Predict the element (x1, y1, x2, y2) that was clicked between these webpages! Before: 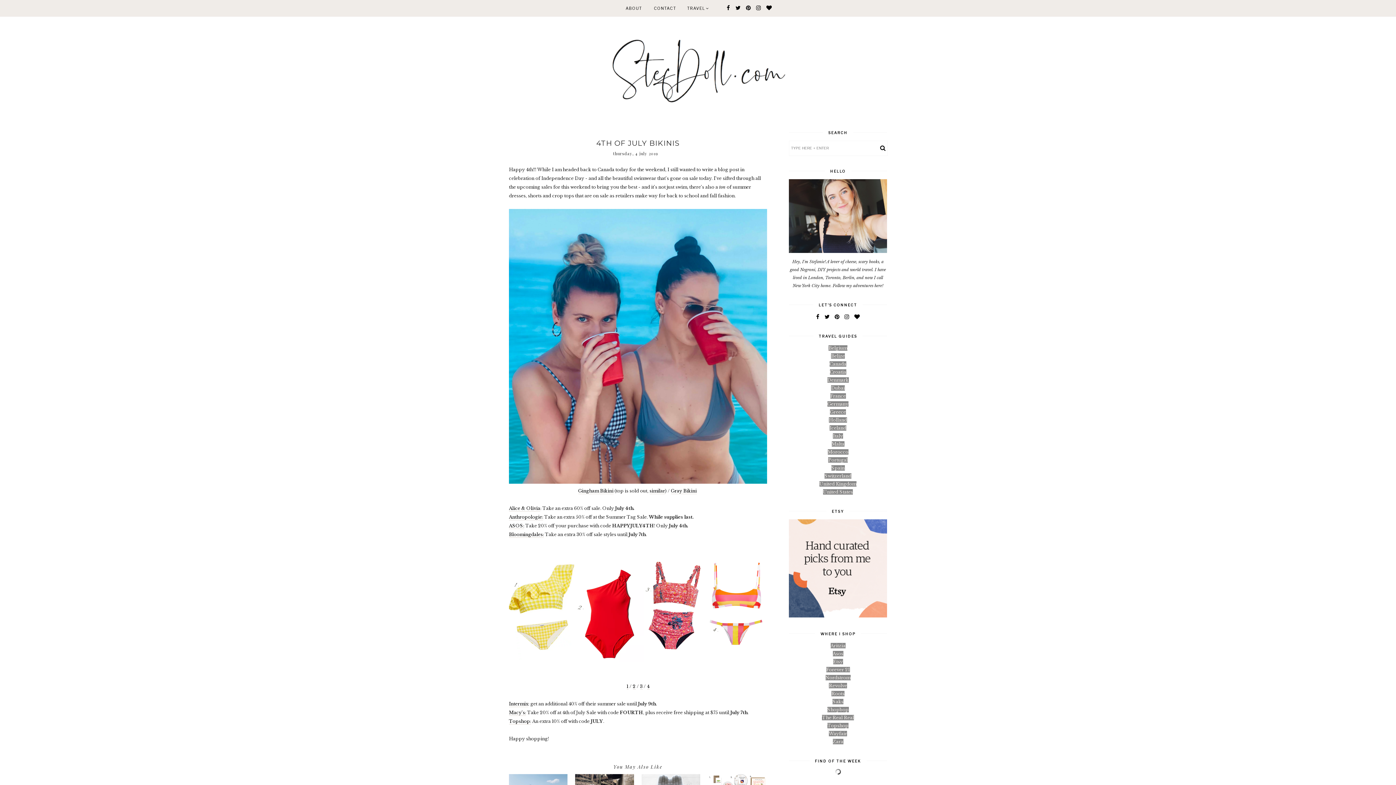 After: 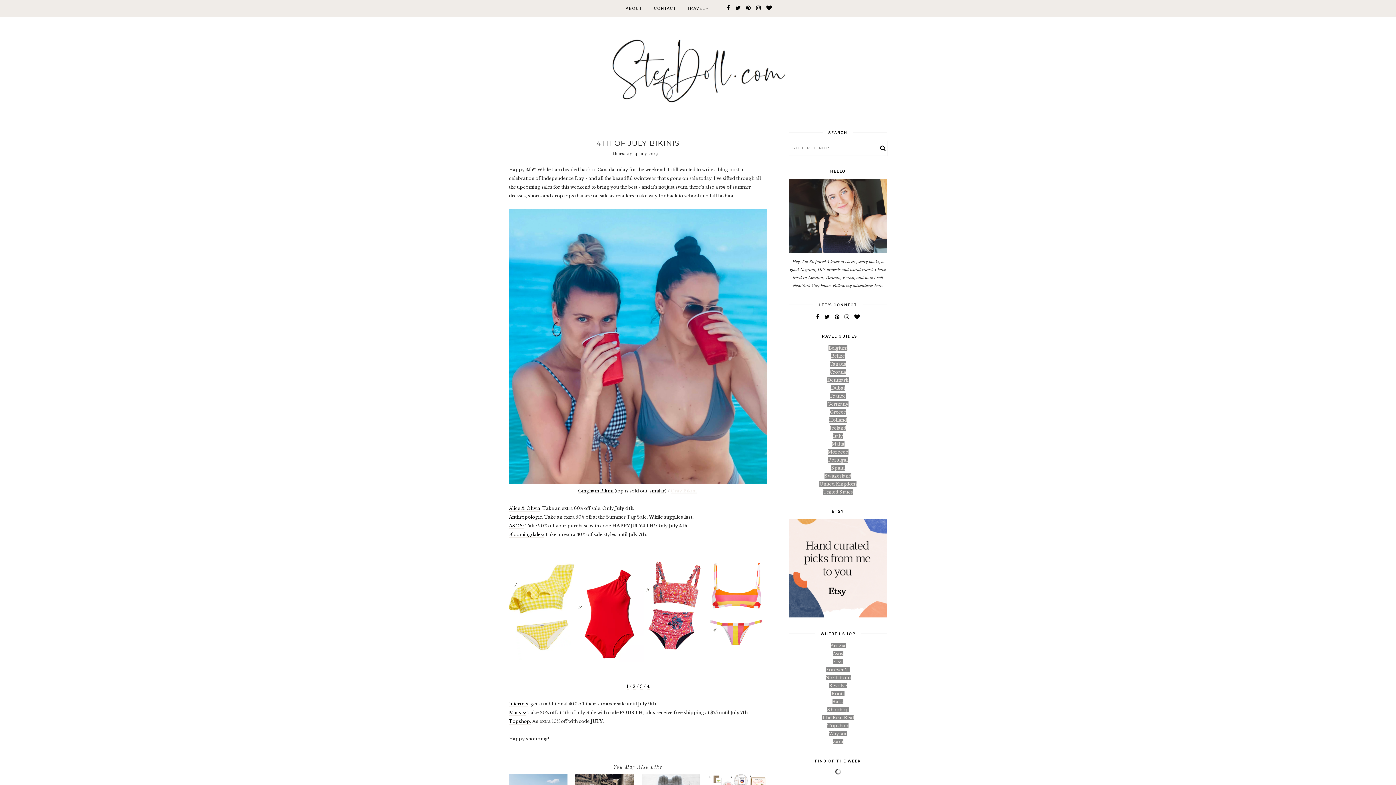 Action: label: Gray Bikini bbox: (671, 488, 696, 494)